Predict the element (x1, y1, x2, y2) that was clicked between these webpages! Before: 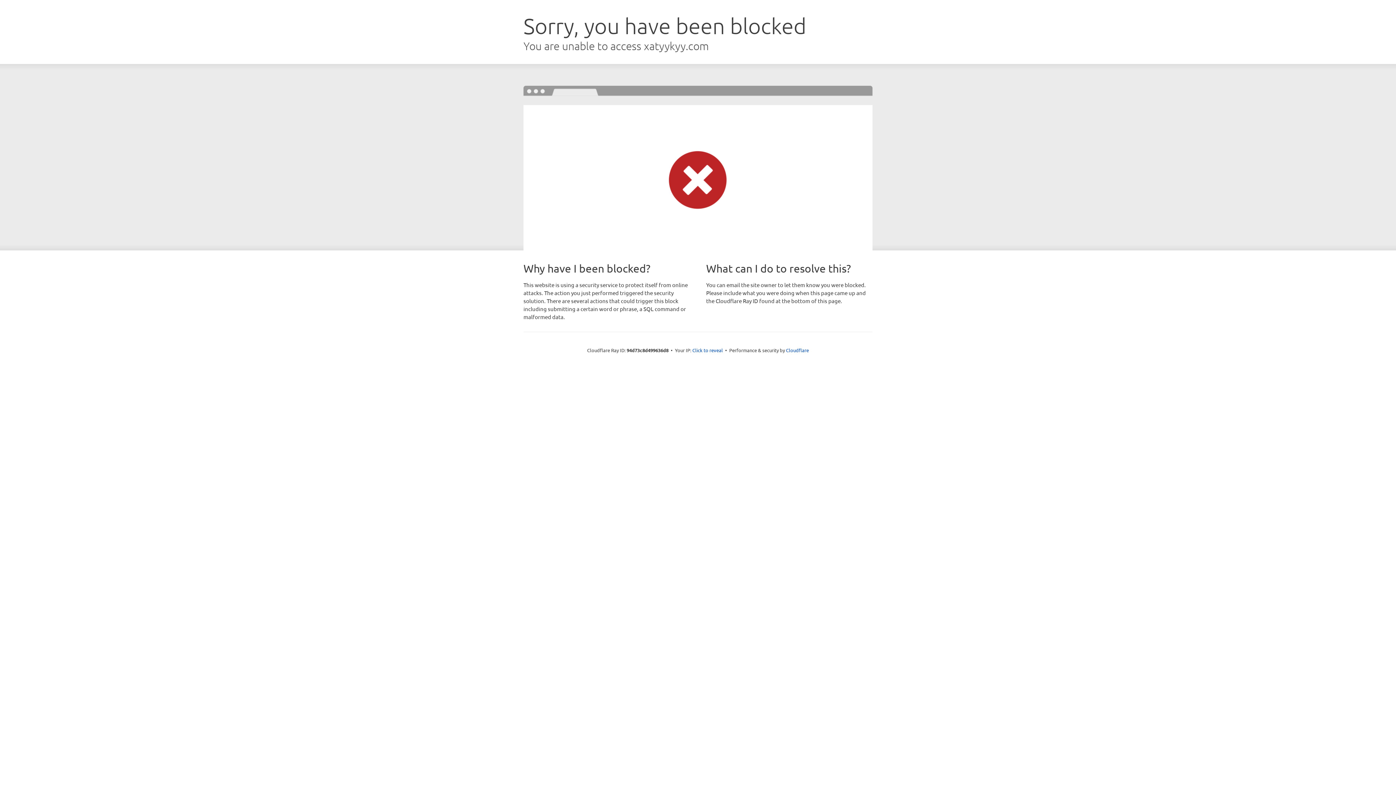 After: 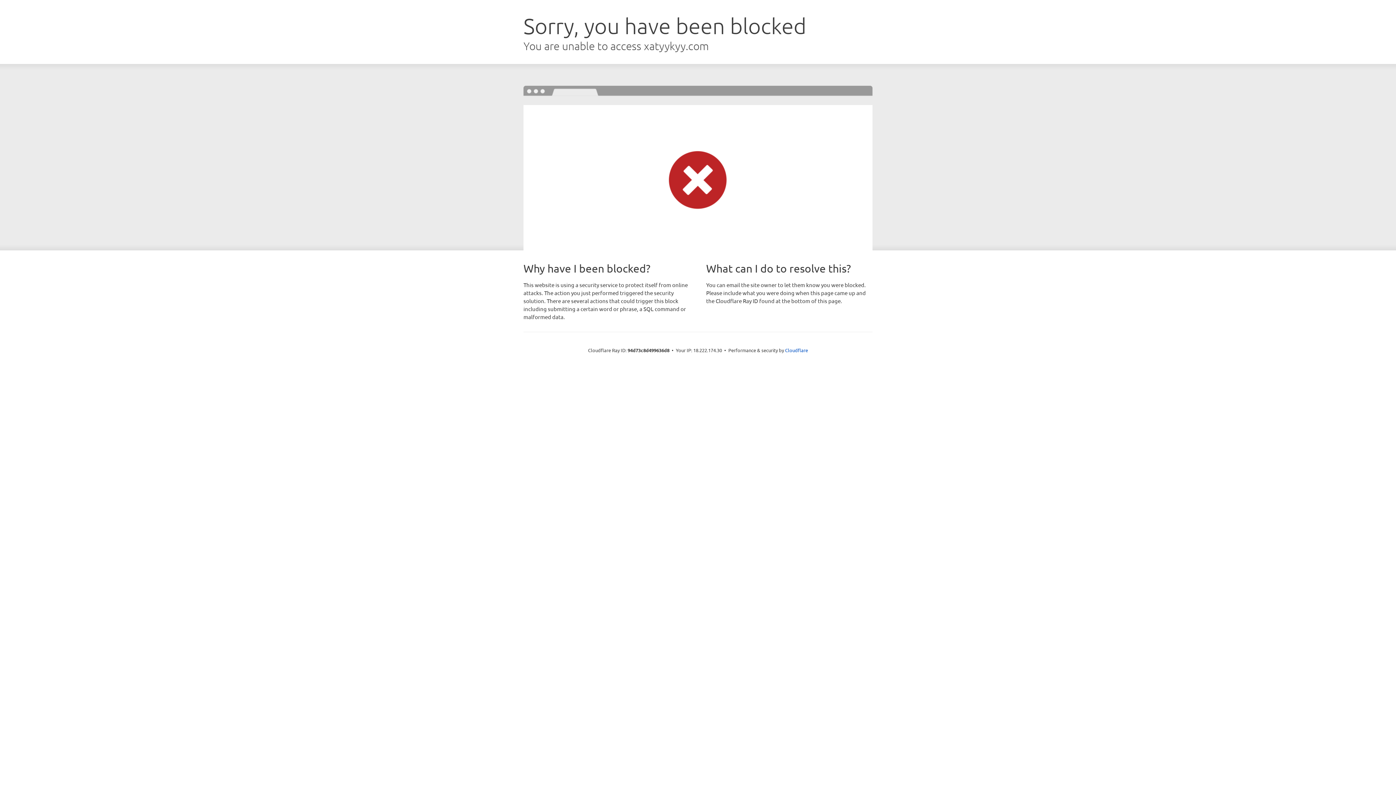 Action: bbox: (692, 346, 723, 353) label: Click to reveal